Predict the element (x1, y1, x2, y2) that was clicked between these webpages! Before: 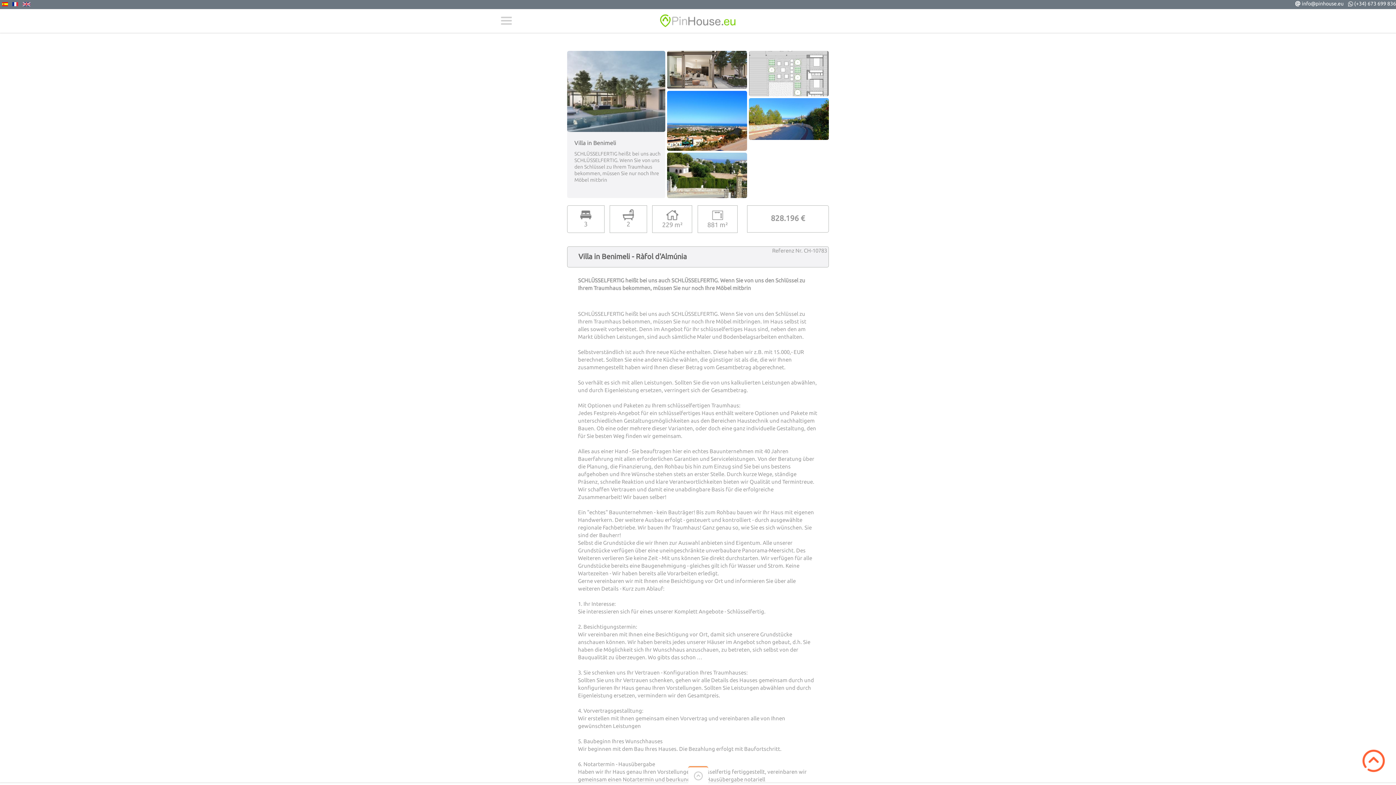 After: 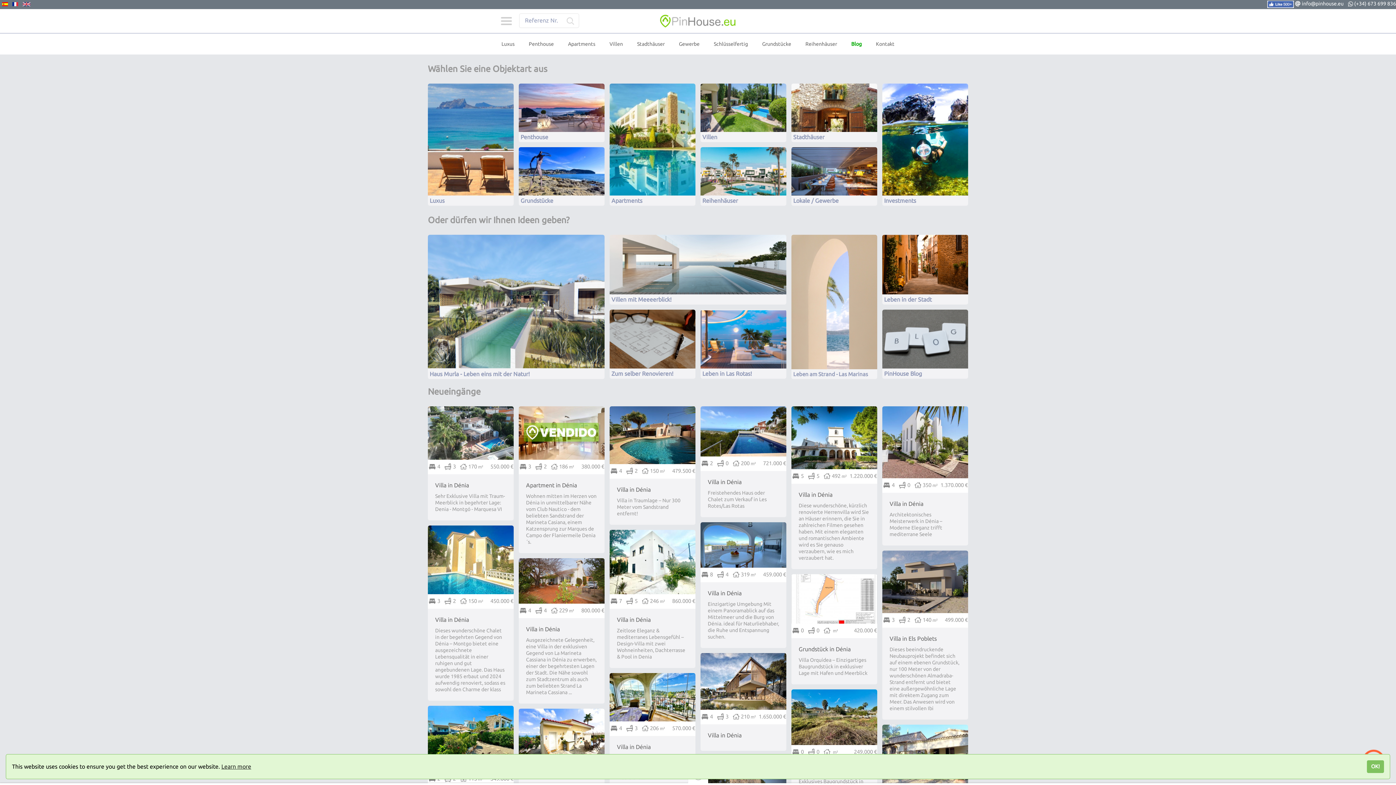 Action: bbox: (655, 9, 741, 32)